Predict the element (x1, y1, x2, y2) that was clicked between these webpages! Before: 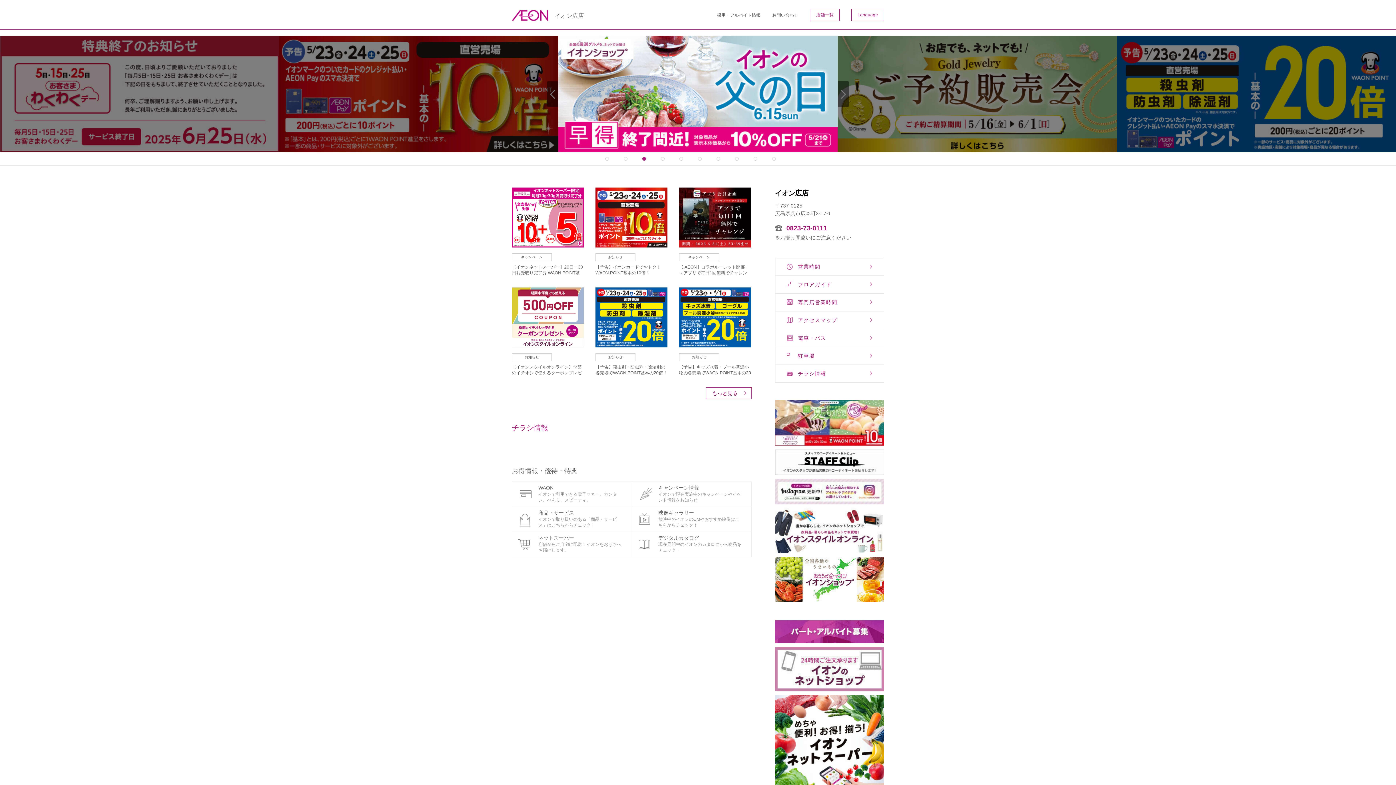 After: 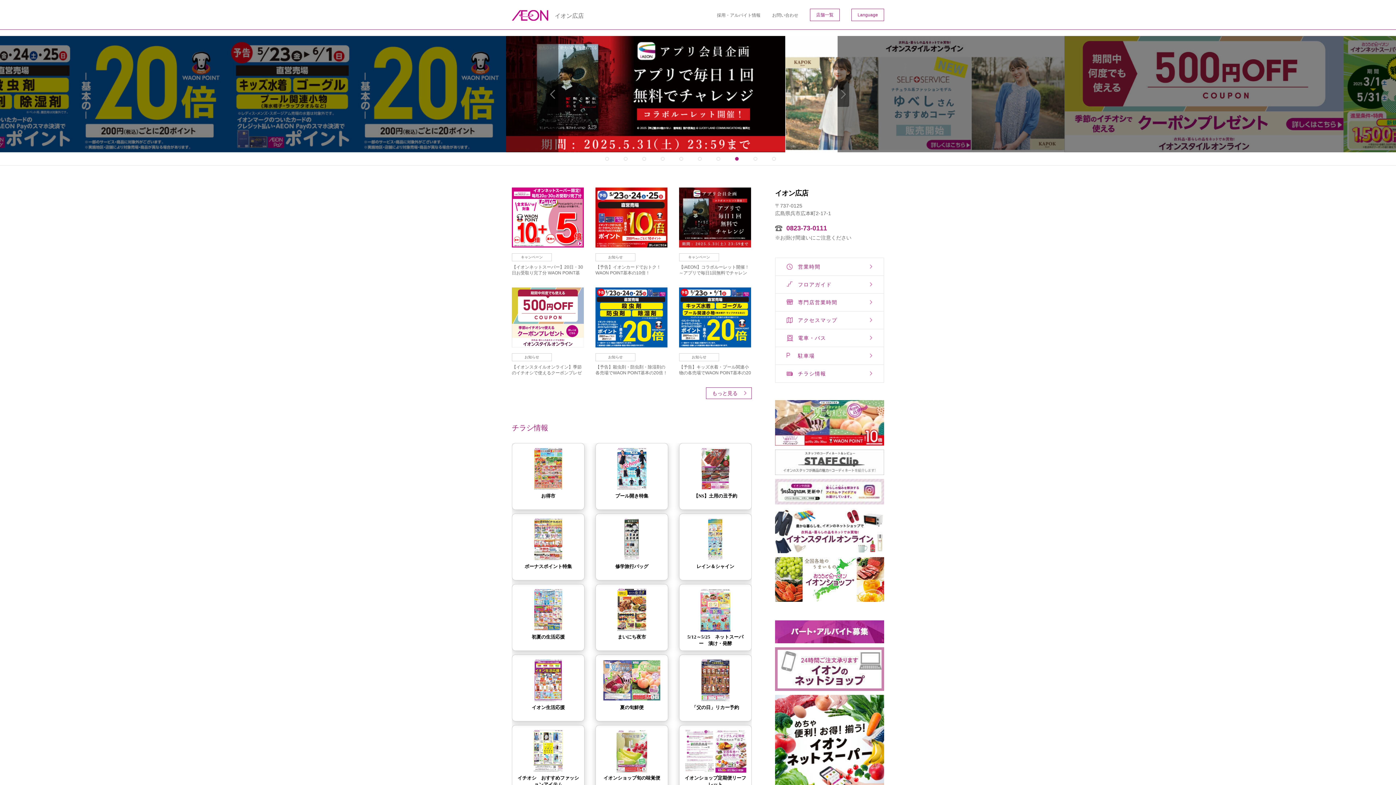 Action: bbox: (775, 470, 884, 476)